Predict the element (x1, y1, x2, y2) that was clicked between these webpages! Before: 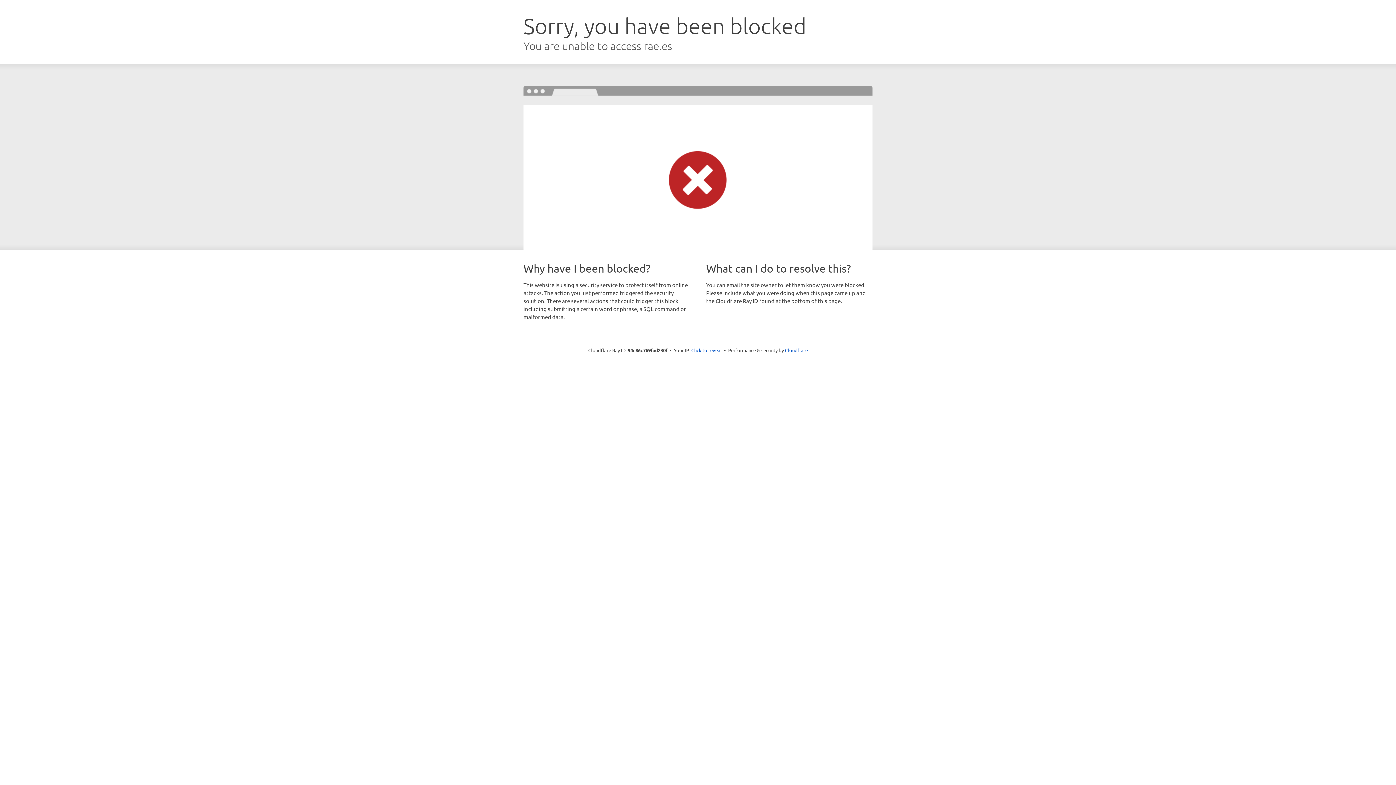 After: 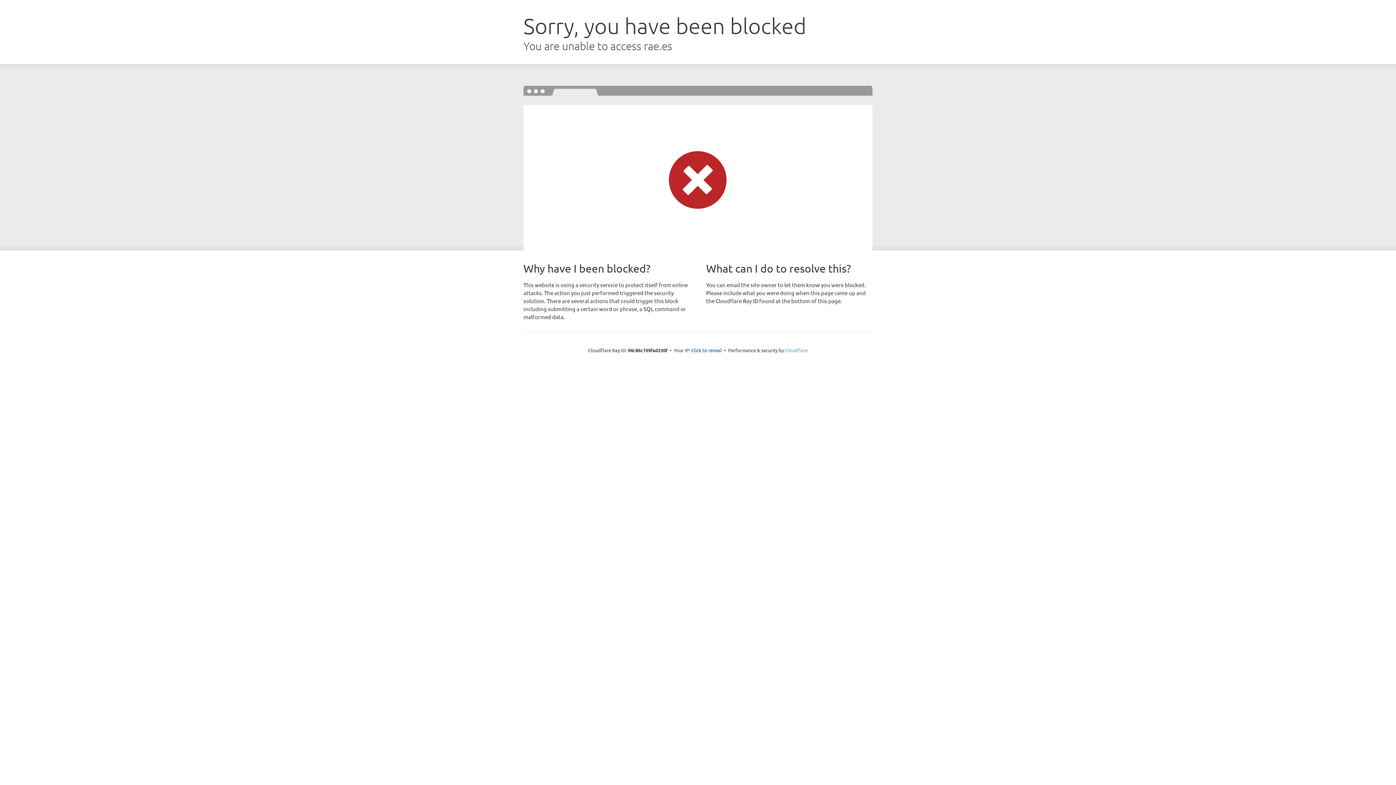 Action: label: Cloudflare bbox: (785, 347, 808, 353)